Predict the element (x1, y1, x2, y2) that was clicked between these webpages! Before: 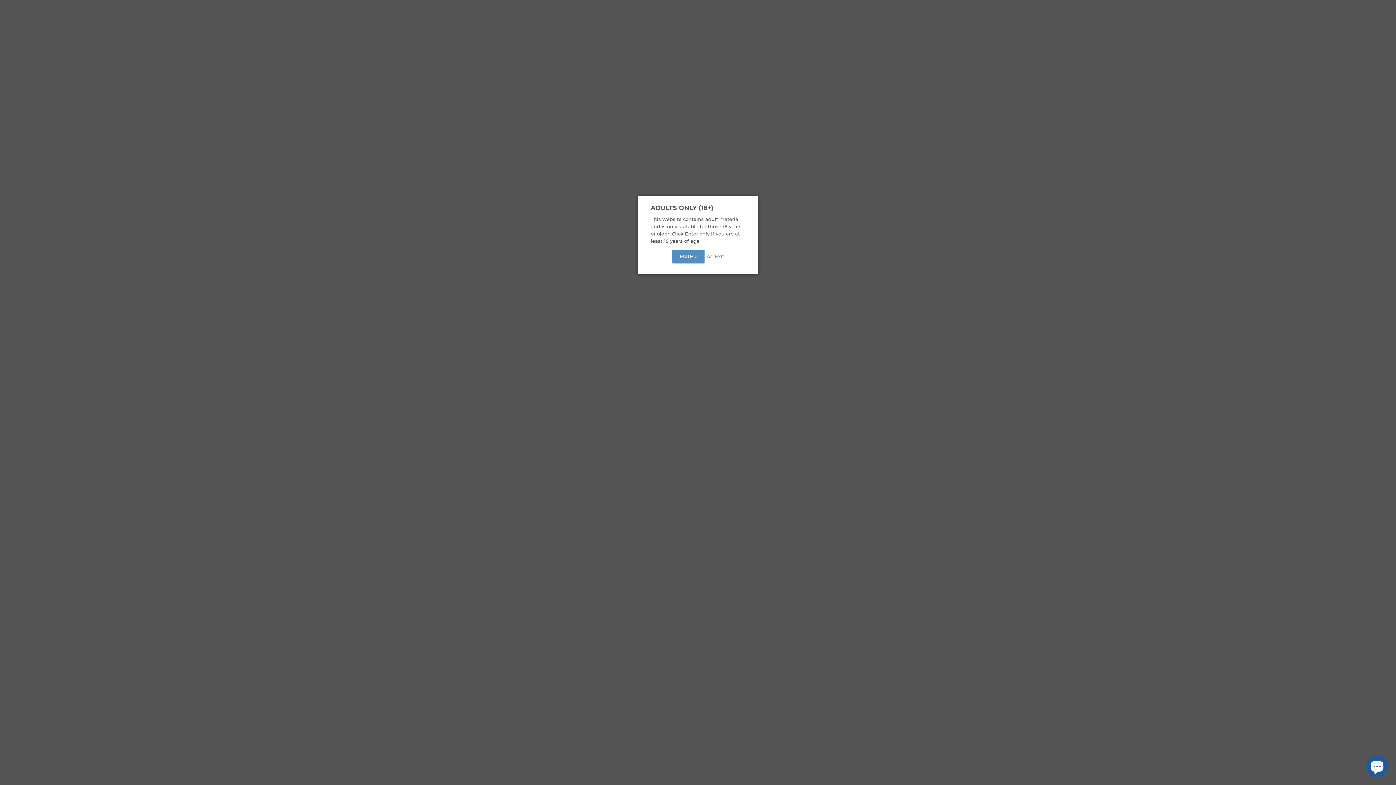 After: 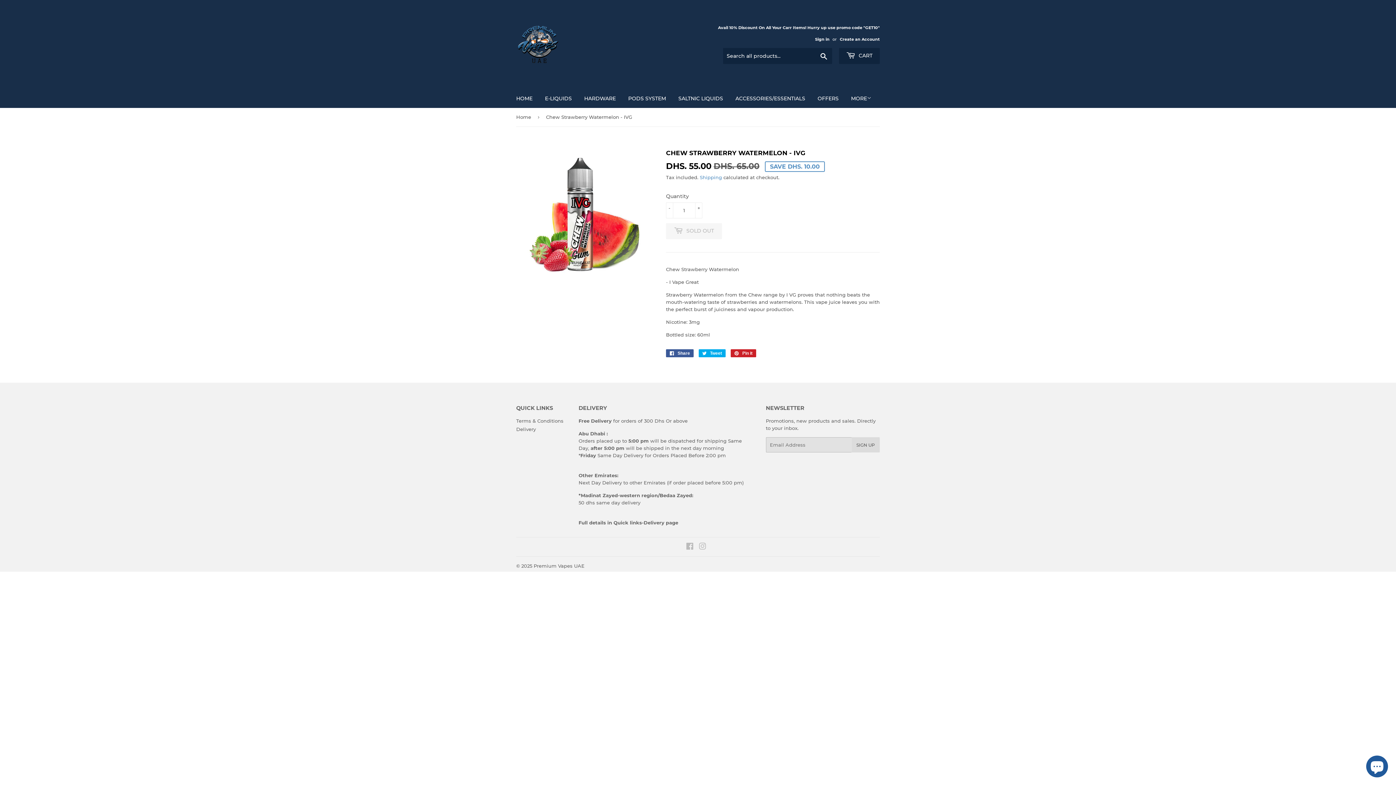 Action: label: ENTER bbox: (672, 250, 704, 263)